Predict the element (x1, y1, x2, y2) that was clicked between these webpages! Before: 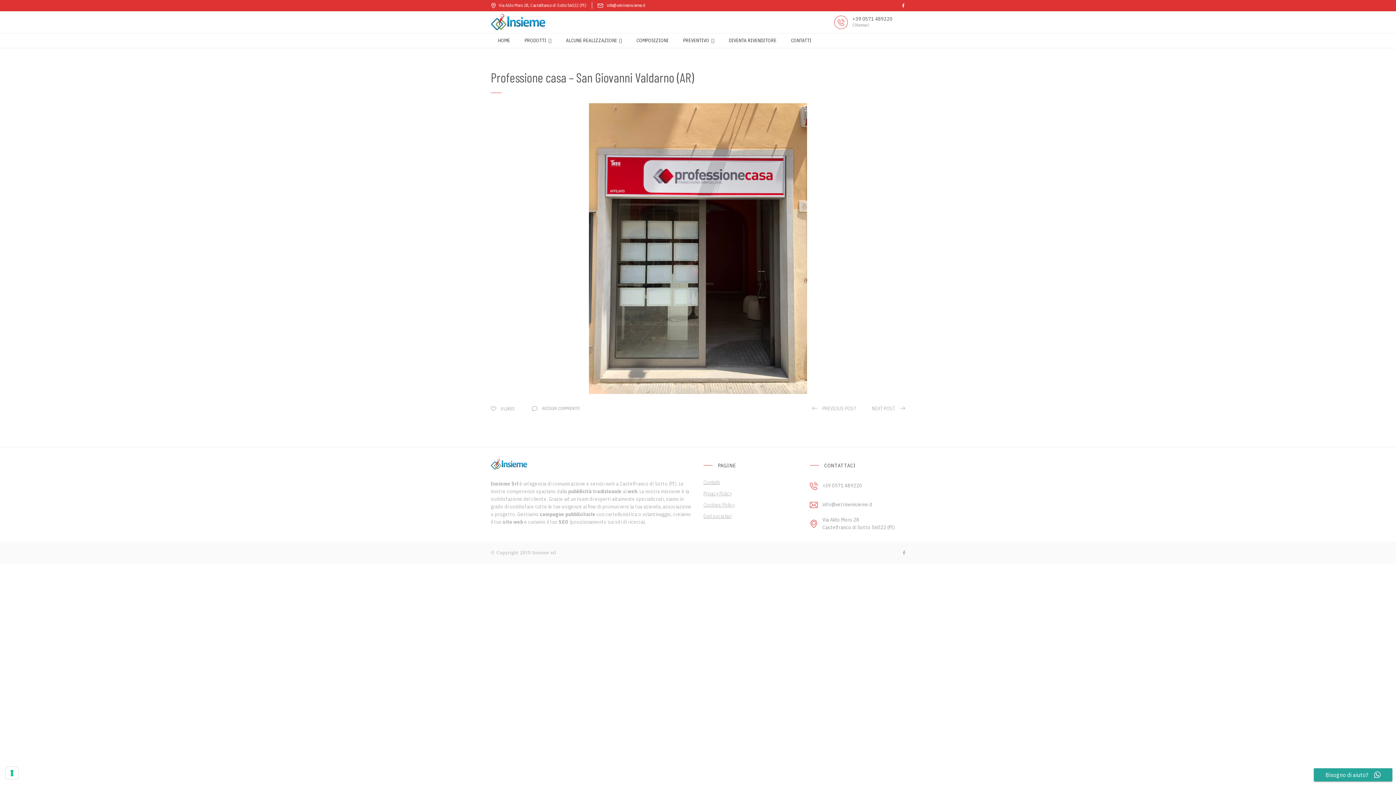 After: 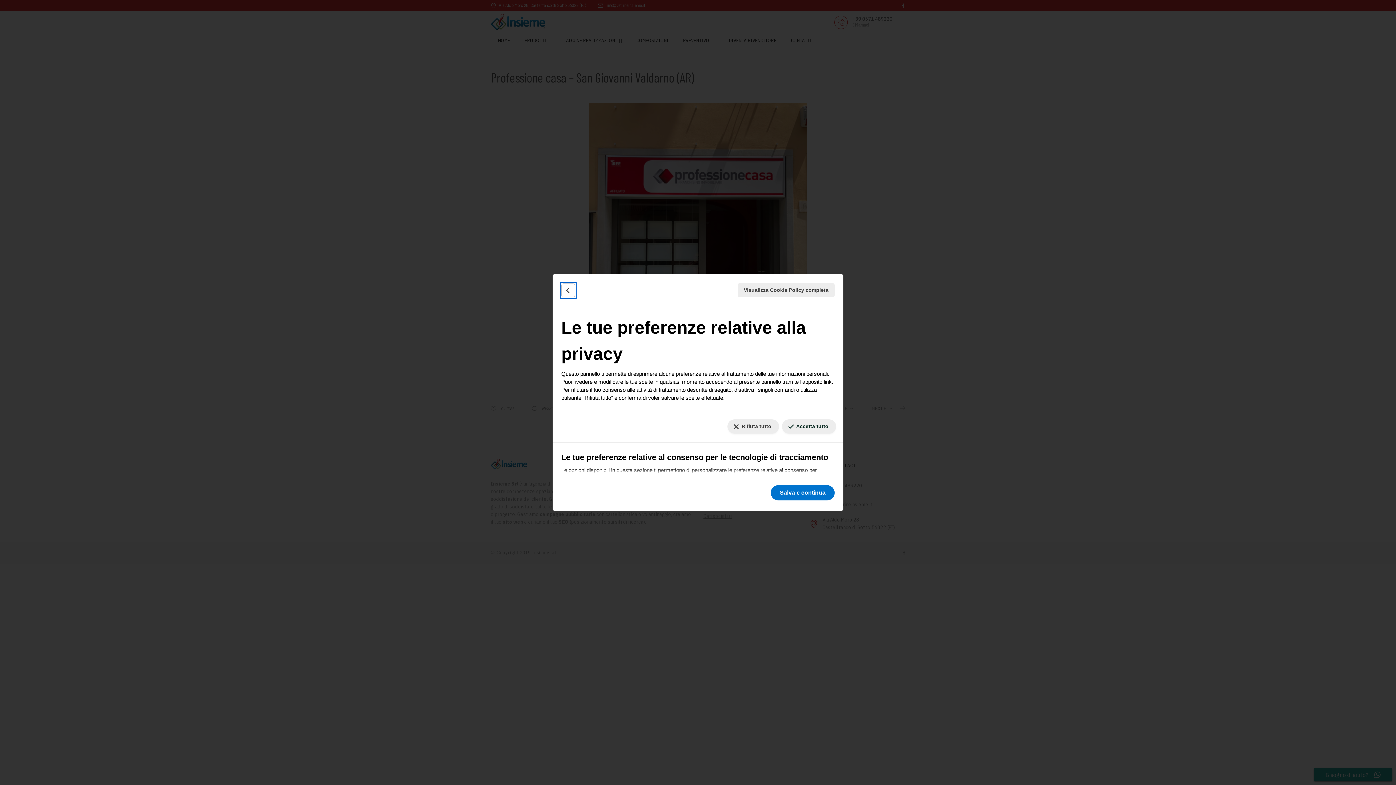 Action: label: Le tue preferenze relative al consenso per le tecnologie di tracciamento bbox: (5, 767, 18, 779)